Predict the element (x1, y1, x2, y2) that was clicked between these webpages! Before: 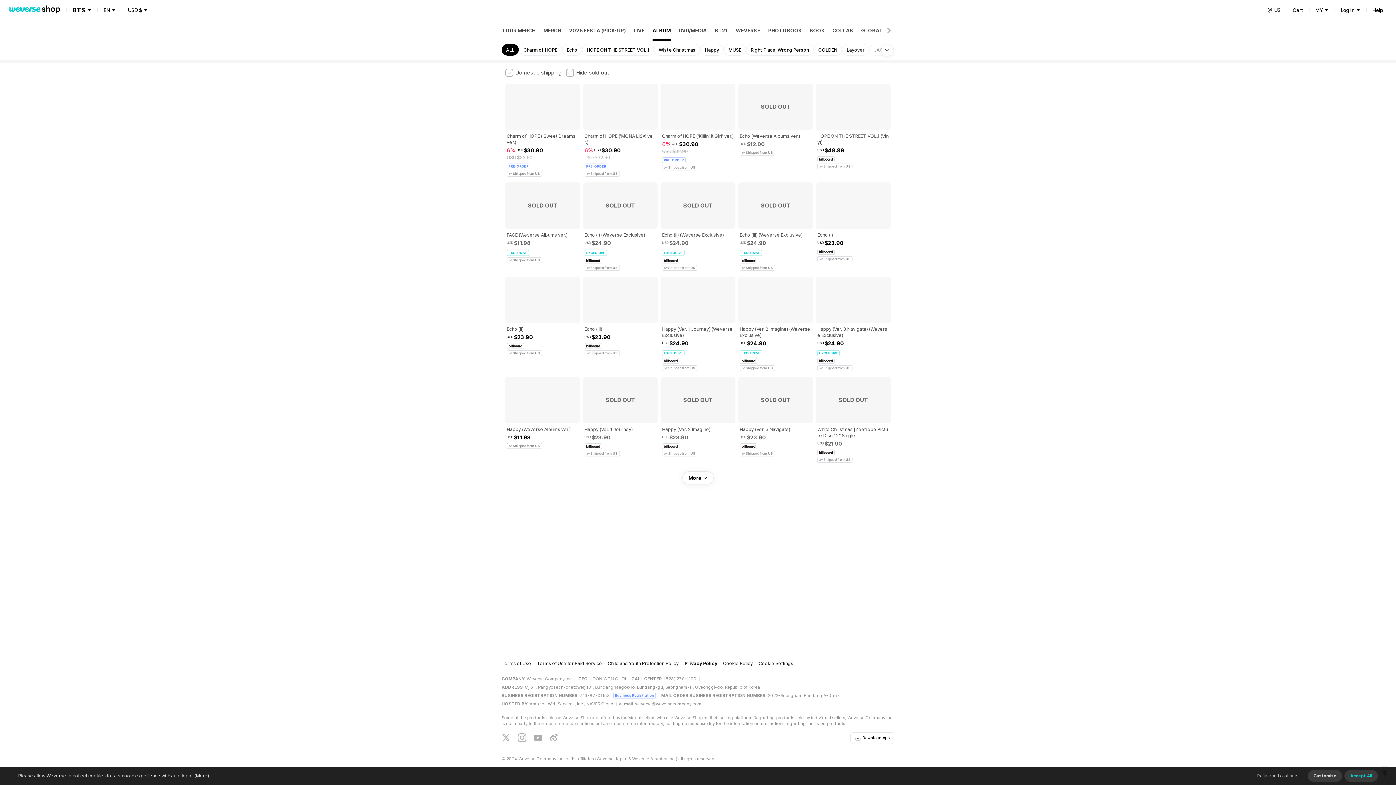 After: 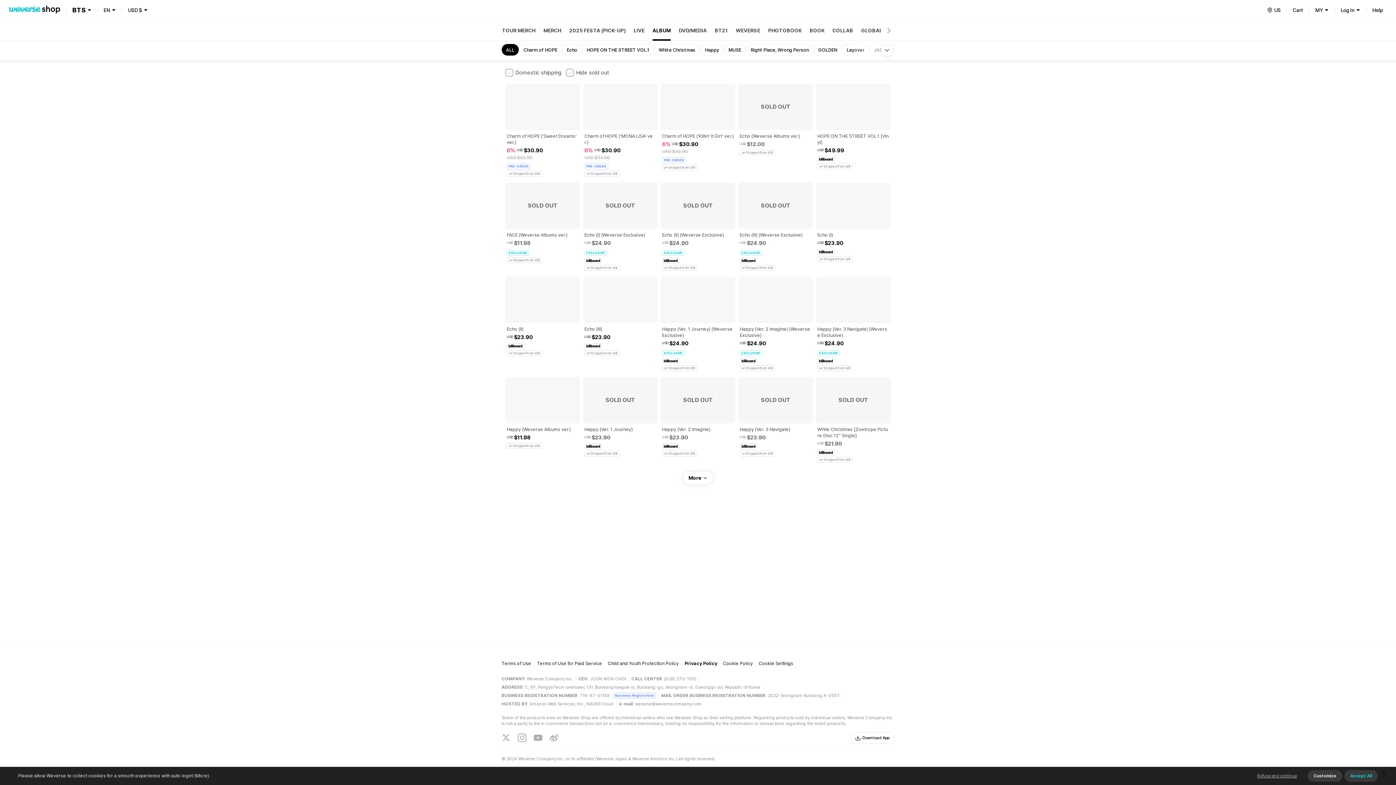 Action: bbox: (537, 660, 602, 666) label: Terms of Use for Paid Service